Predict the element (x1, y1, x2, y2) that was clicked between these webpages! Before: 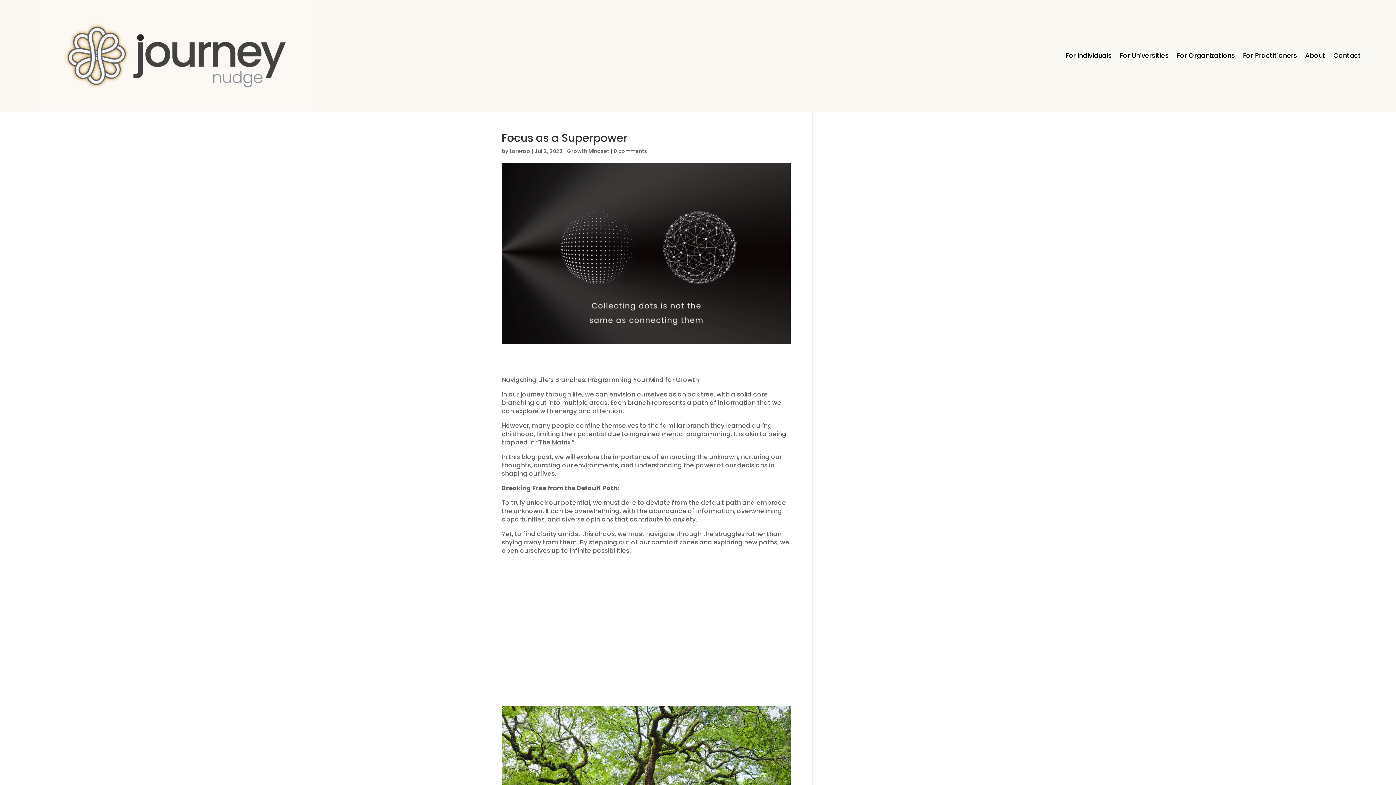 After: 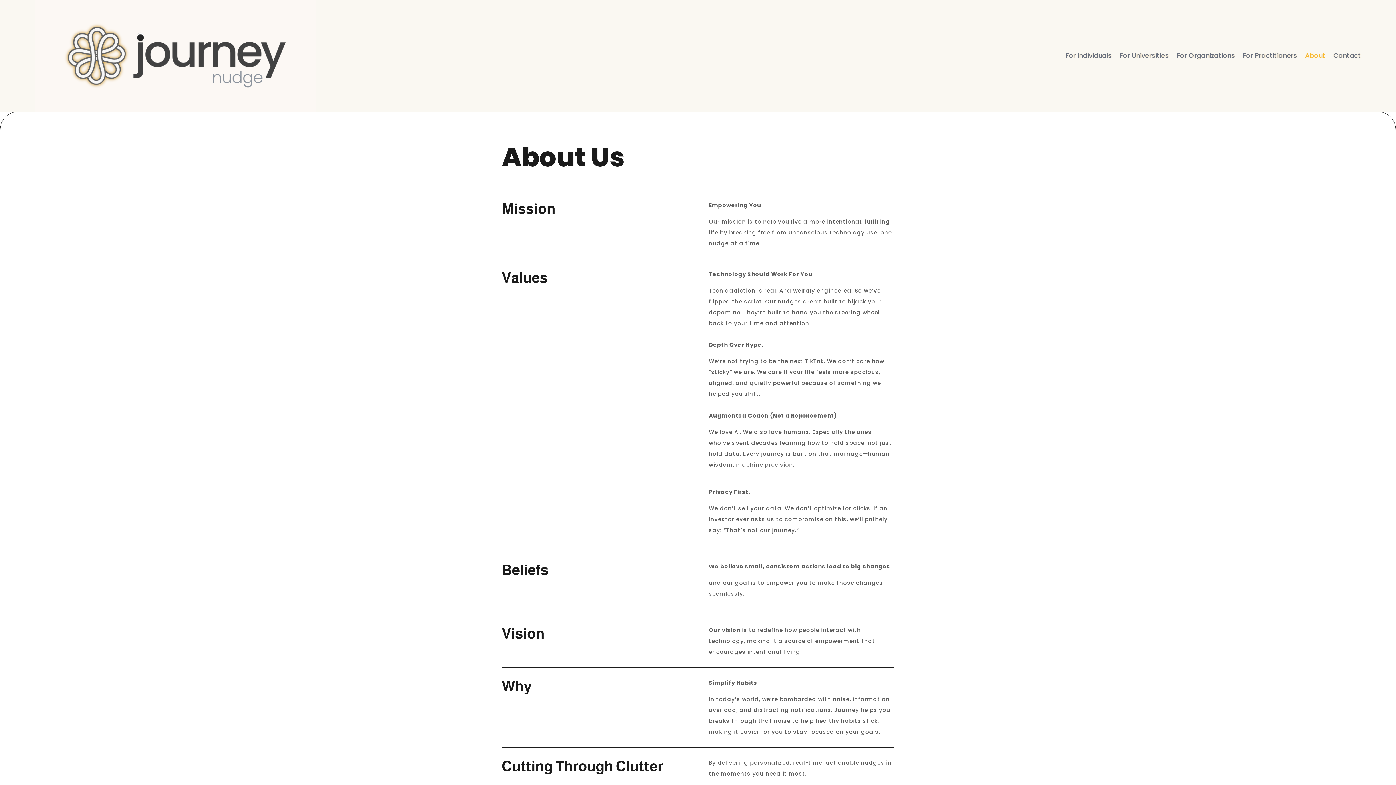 Action: label: About bbox: (1305, 0, 1325, 111)